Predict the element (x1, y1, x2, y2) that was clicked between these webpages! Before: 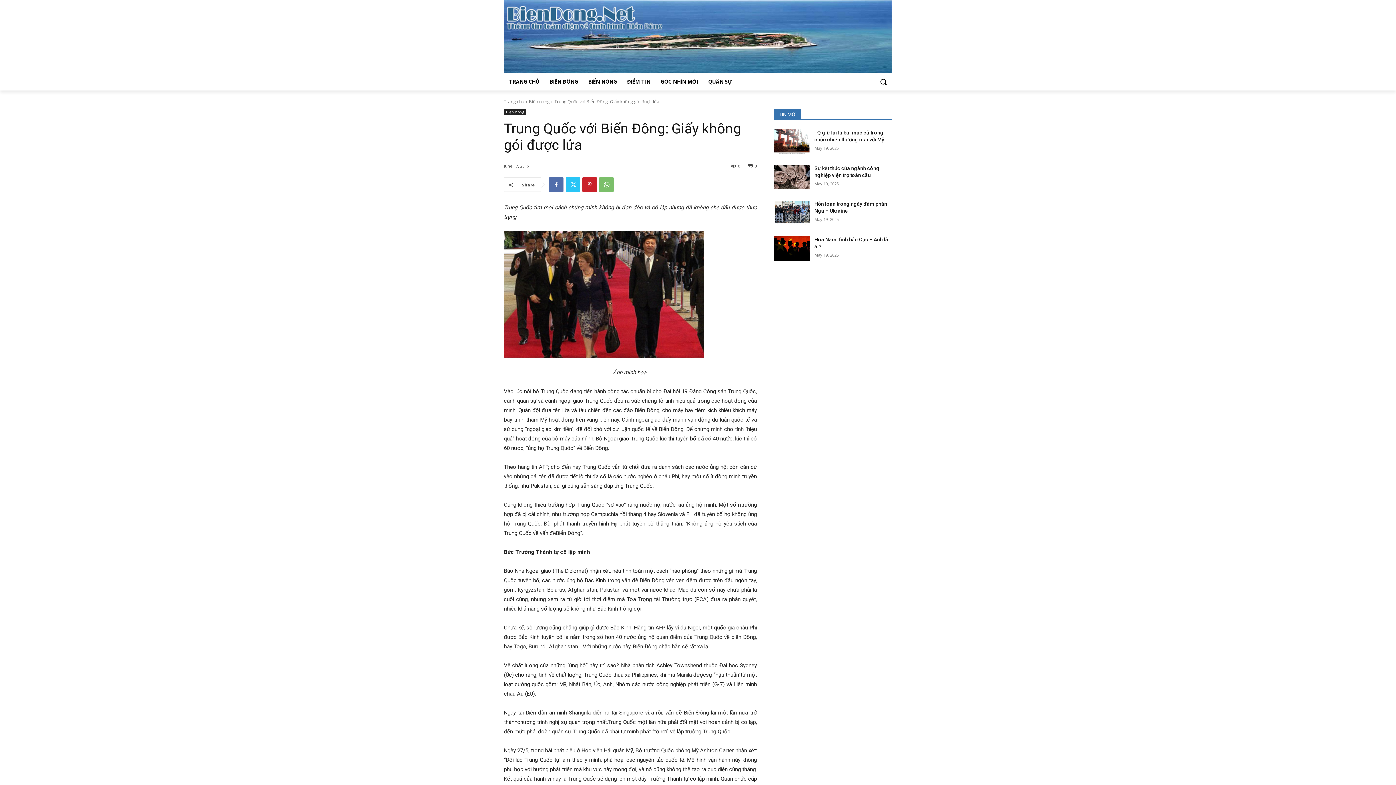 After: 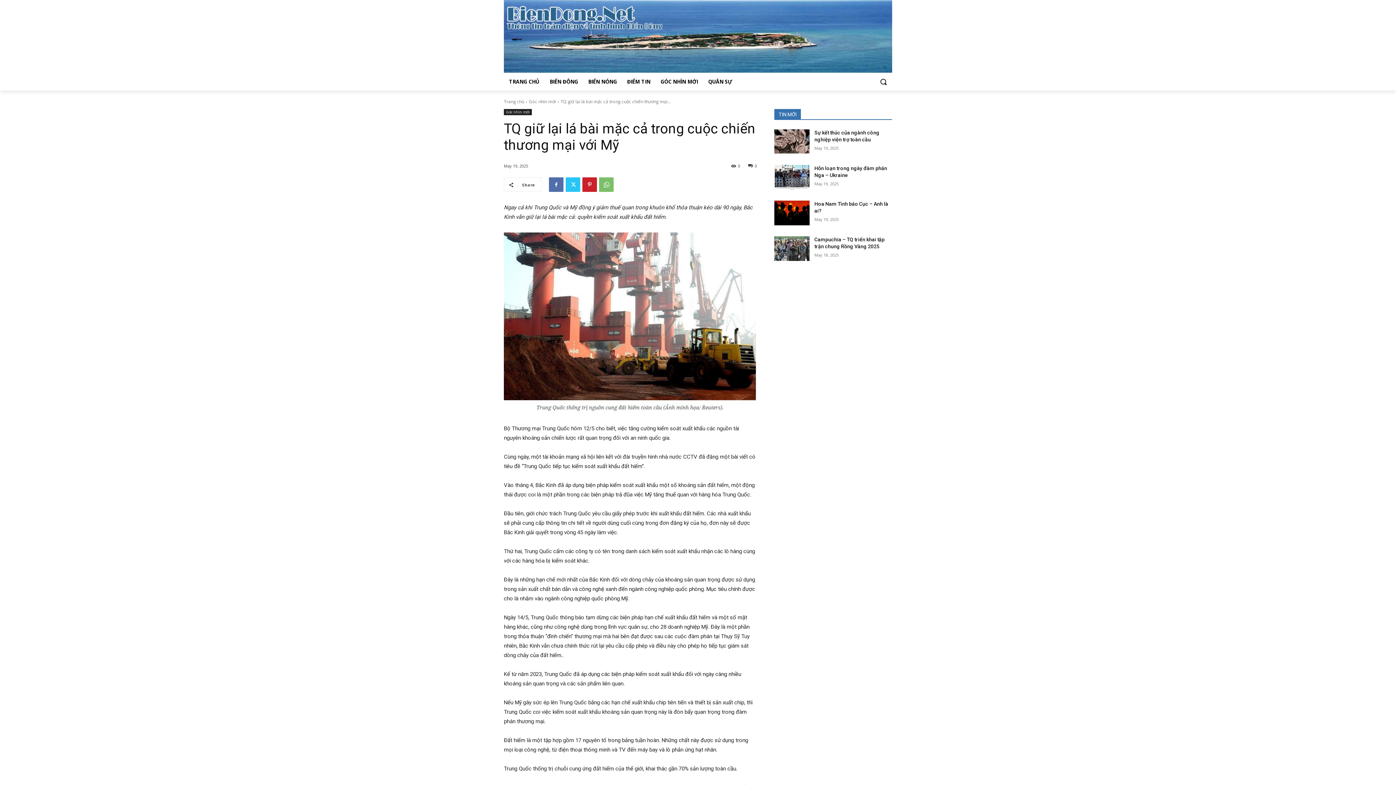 Action: bbox: (774, 129, 809, 154)